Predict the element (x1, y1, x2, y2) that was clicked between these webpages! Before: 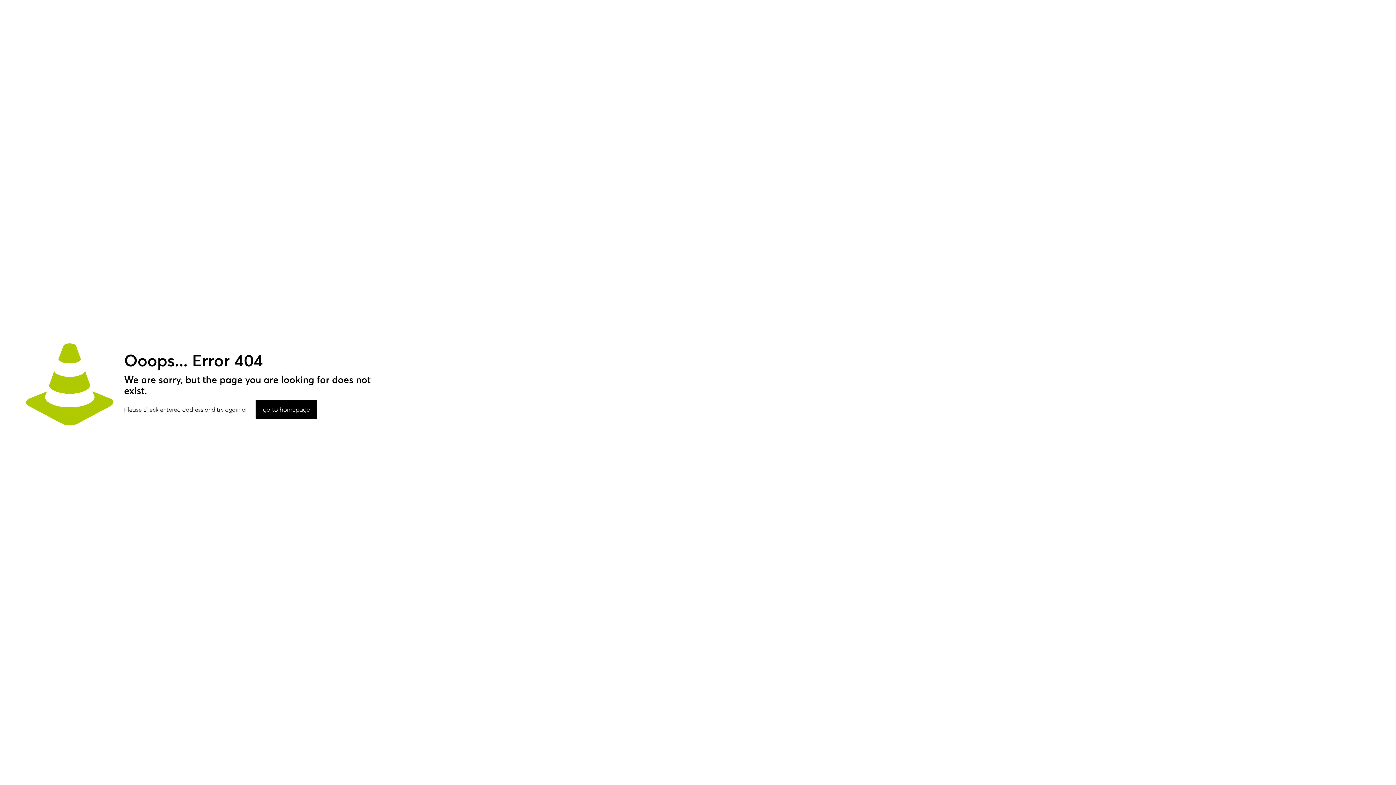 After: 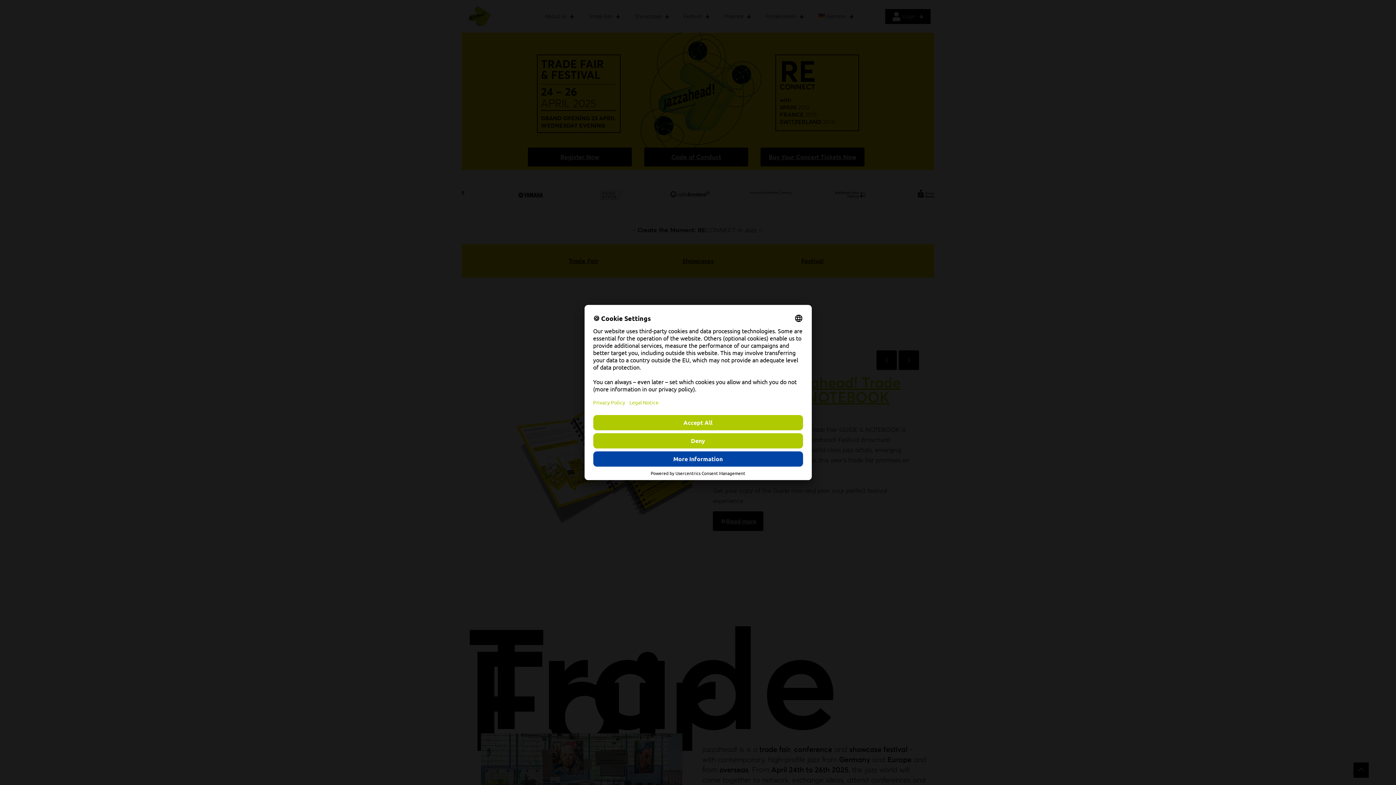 Action: label: go to homepage bbox: (255, 400, 317, 419)